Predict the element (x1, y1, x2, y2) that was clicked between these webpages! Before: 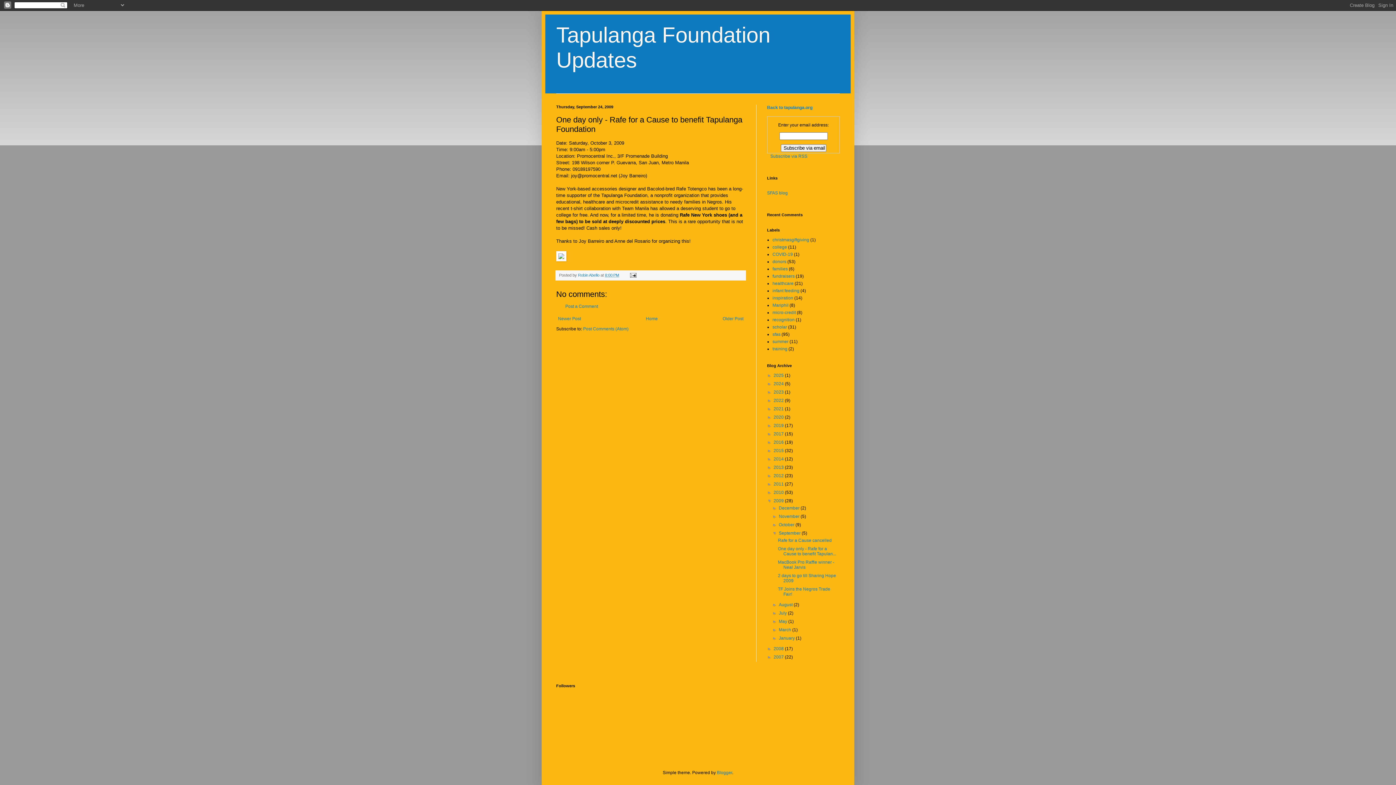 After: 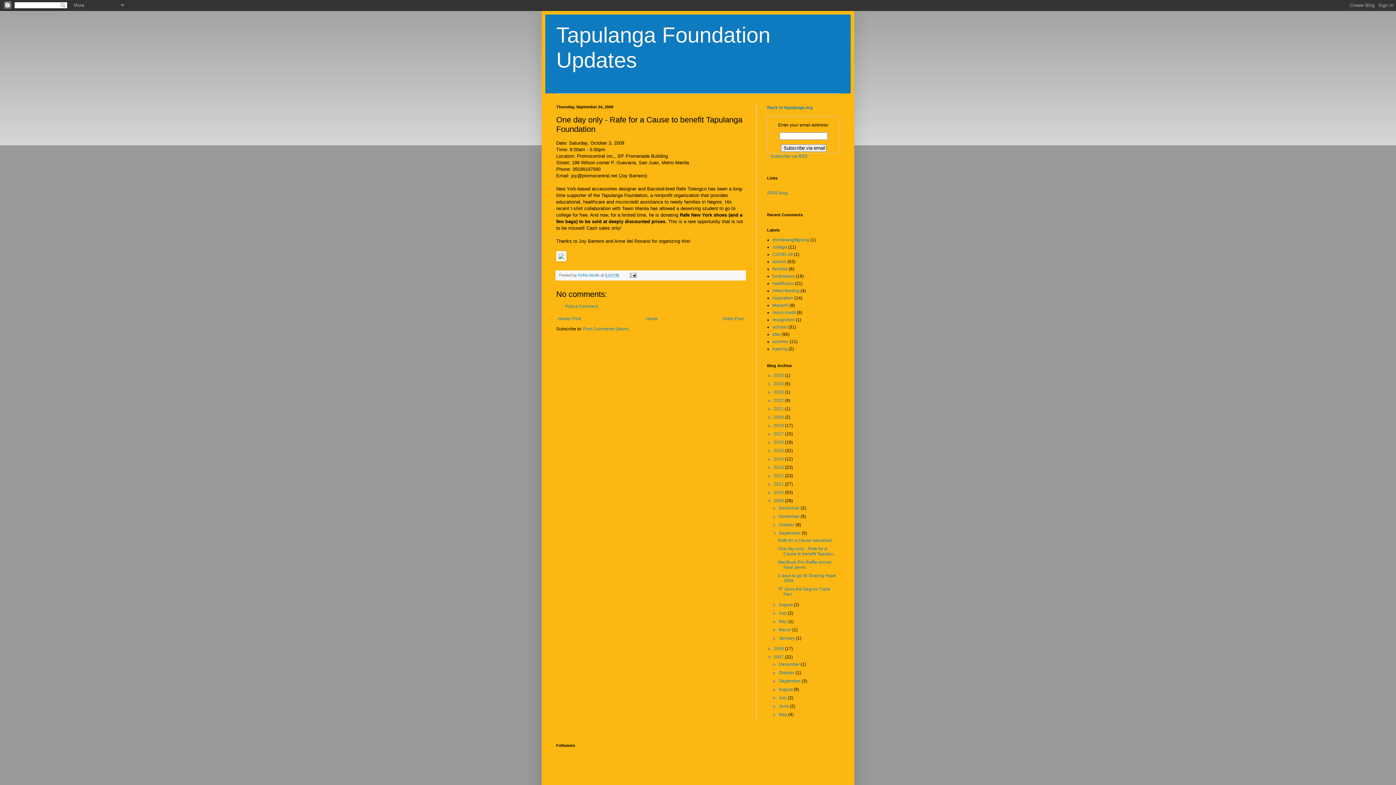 Action: bbox: (767, 654, 773, 660) label: ►  